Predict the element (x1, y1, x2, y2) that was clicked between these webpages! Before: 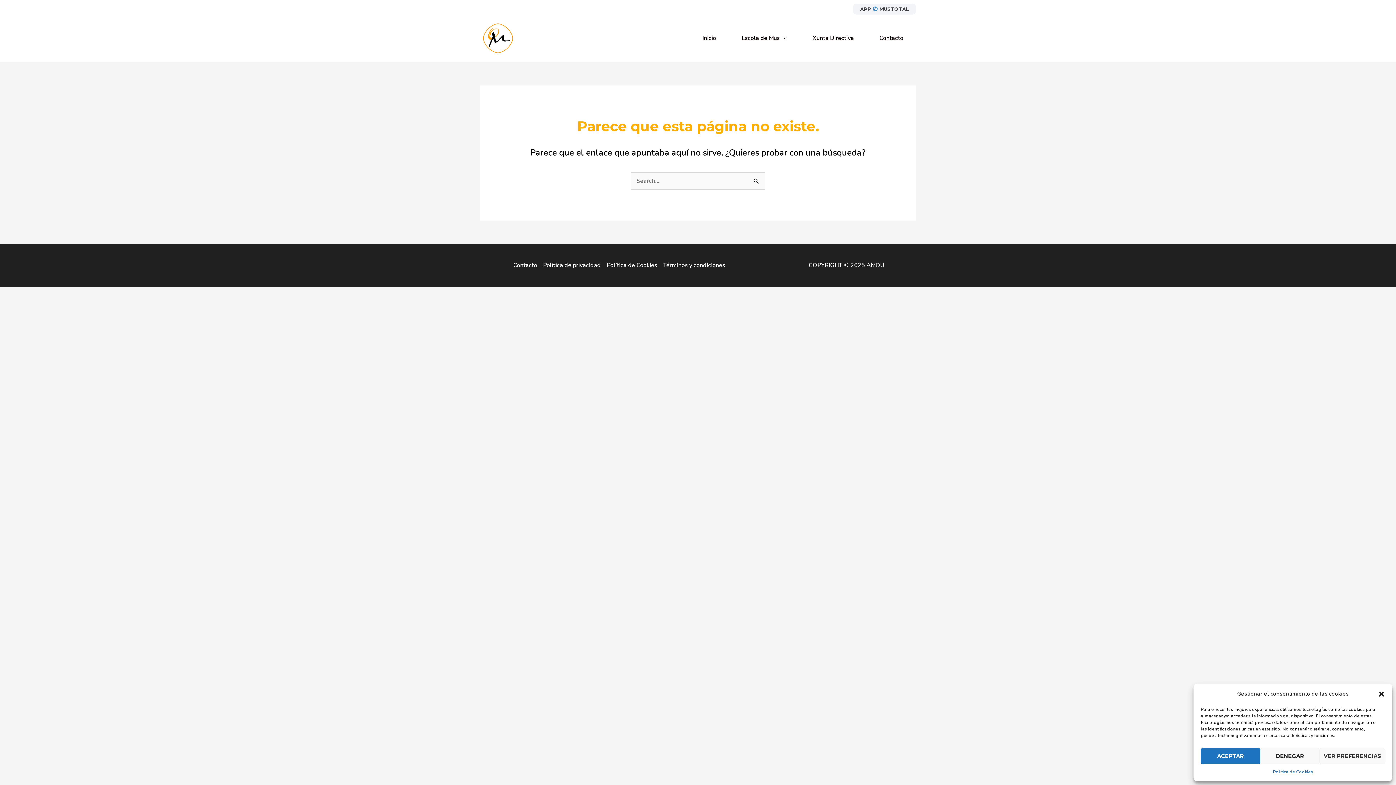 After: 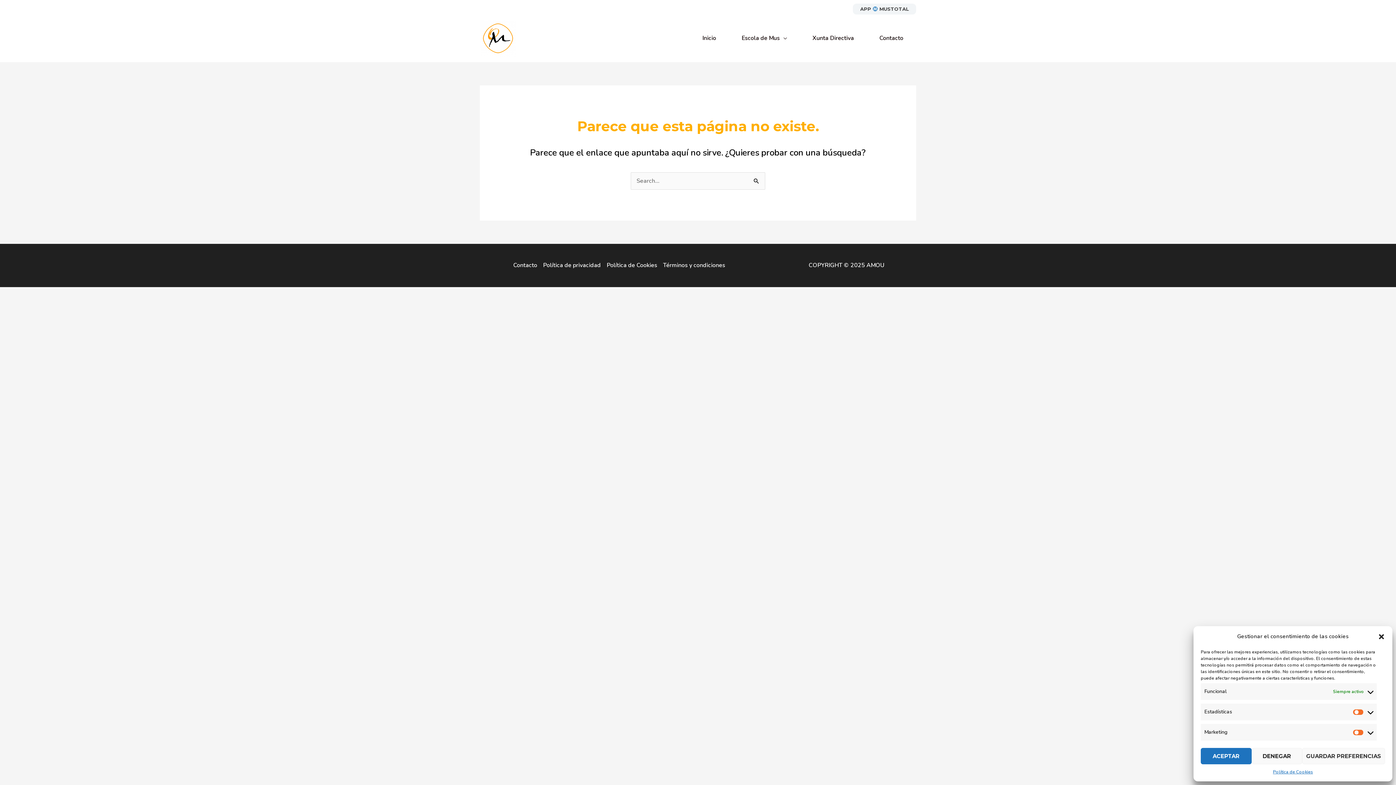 Action: bbox: (1320, 748, 1385, 764) label: VER PREFERENCIAS